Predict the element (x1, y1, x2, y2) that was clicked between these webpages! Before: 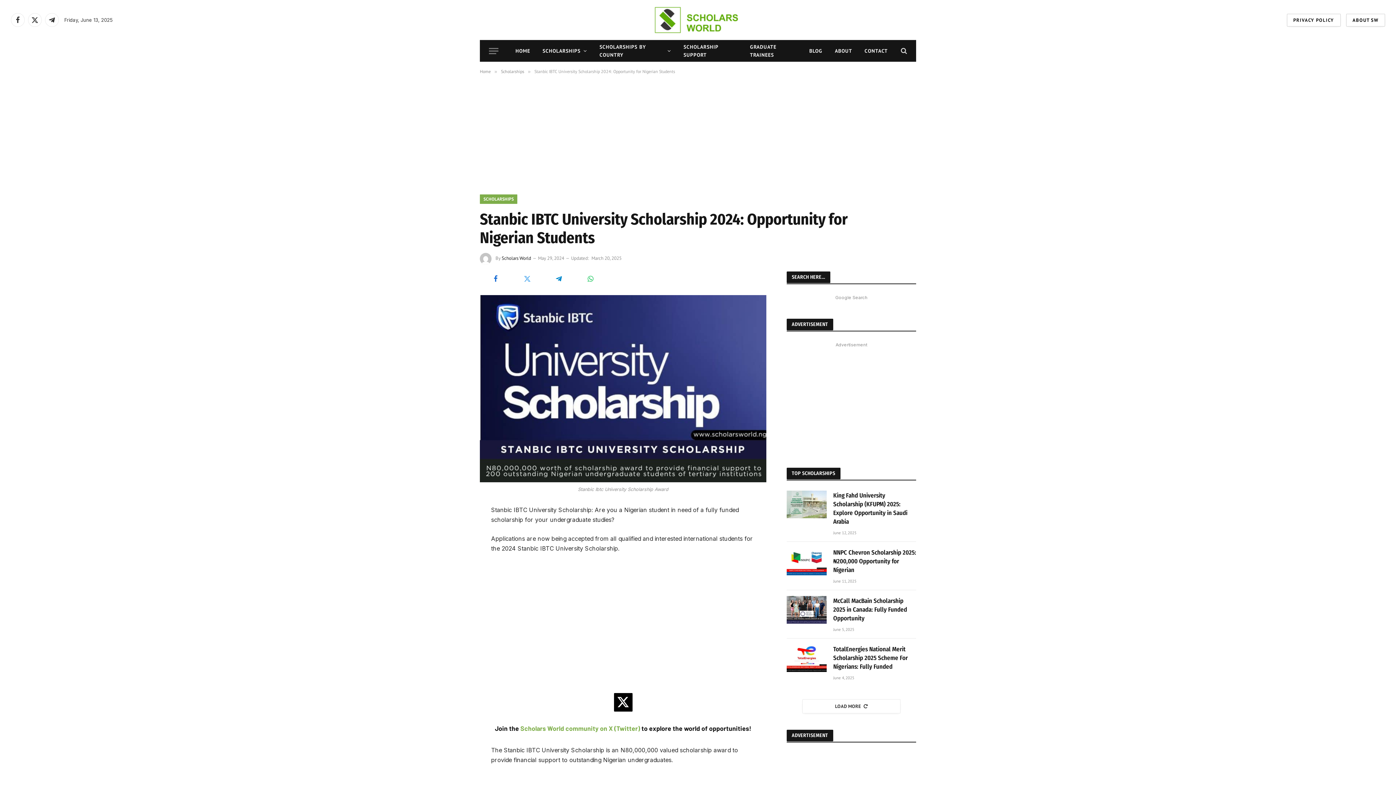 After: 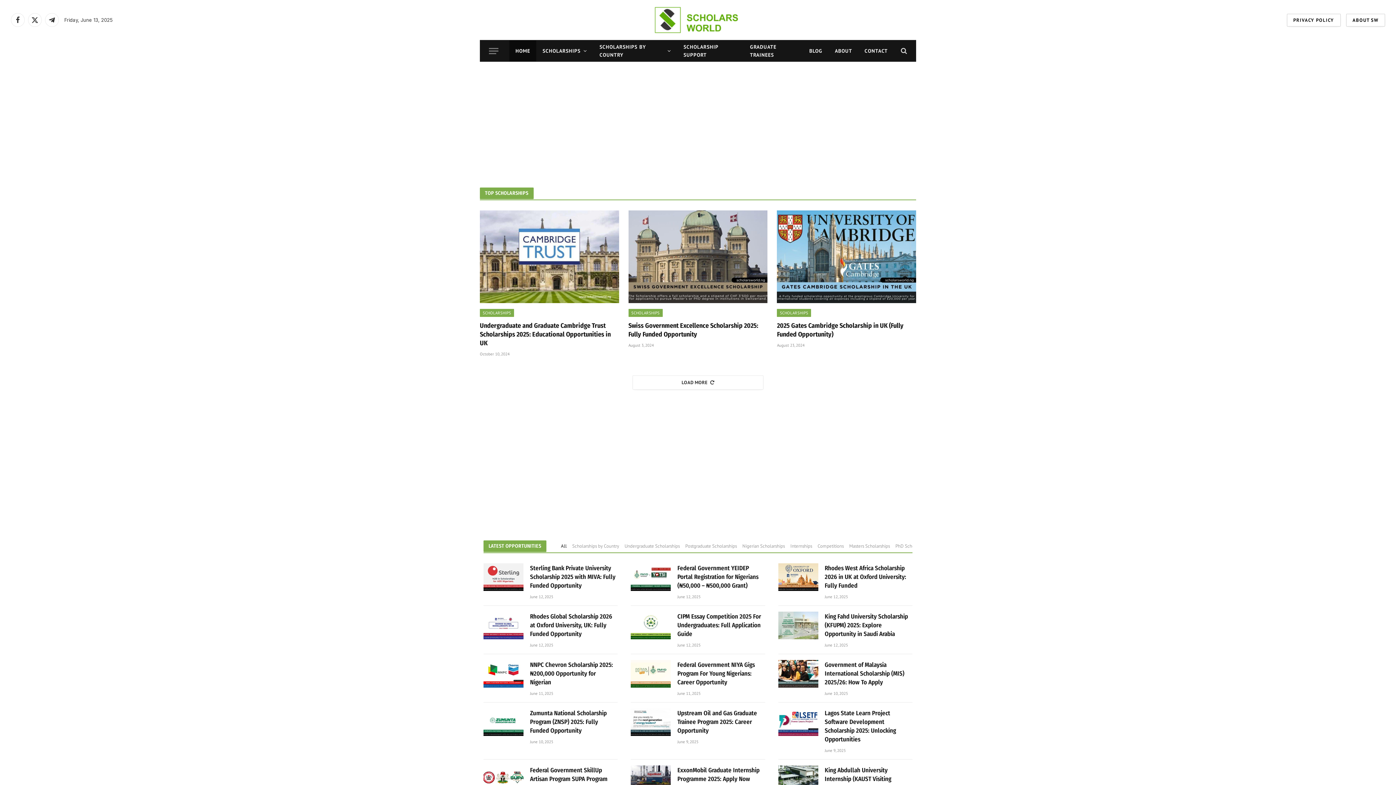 Action: bbox: (648, 0, 747, 40)